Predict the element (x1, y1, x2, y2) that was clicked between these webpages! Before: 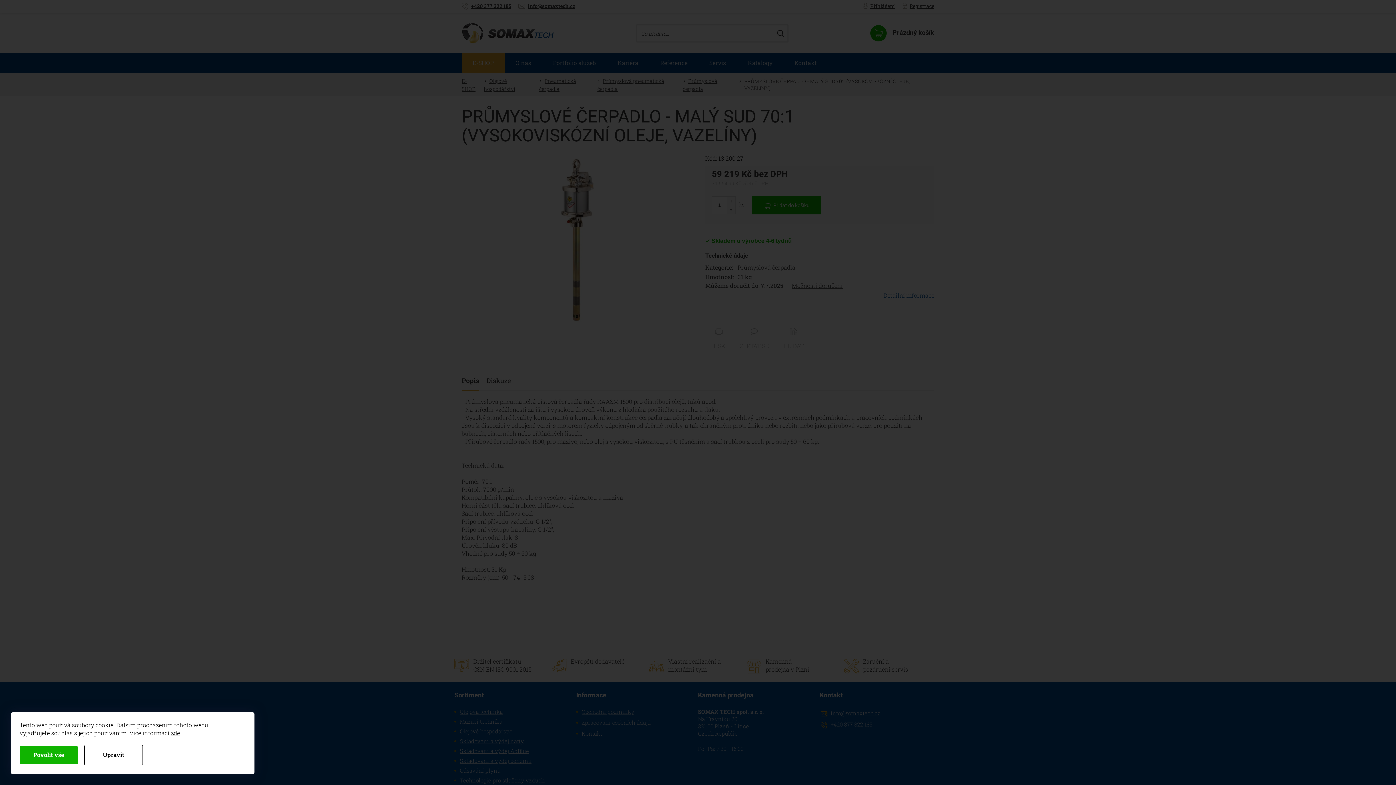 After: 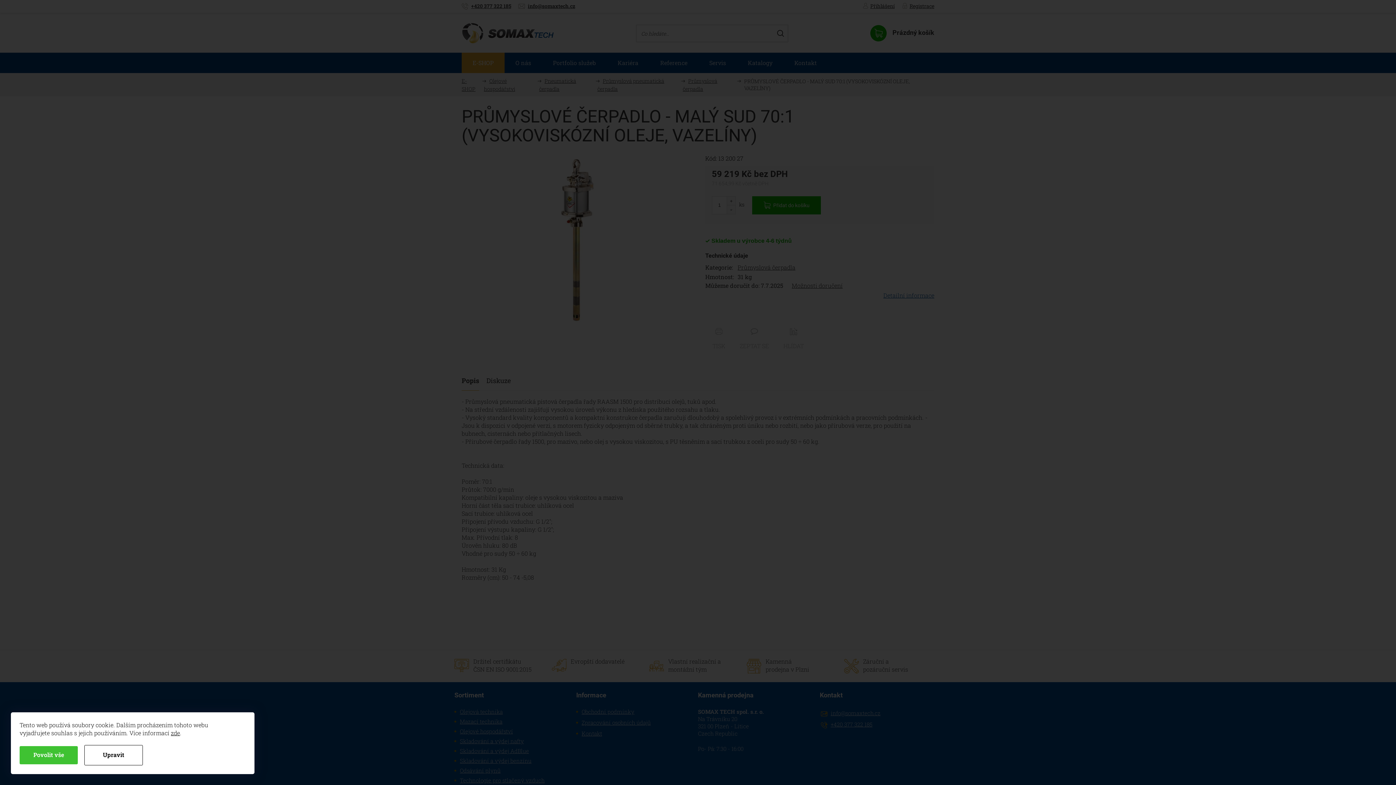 Action: bbox: (19, 746, 77, 764) label: Souhlasím